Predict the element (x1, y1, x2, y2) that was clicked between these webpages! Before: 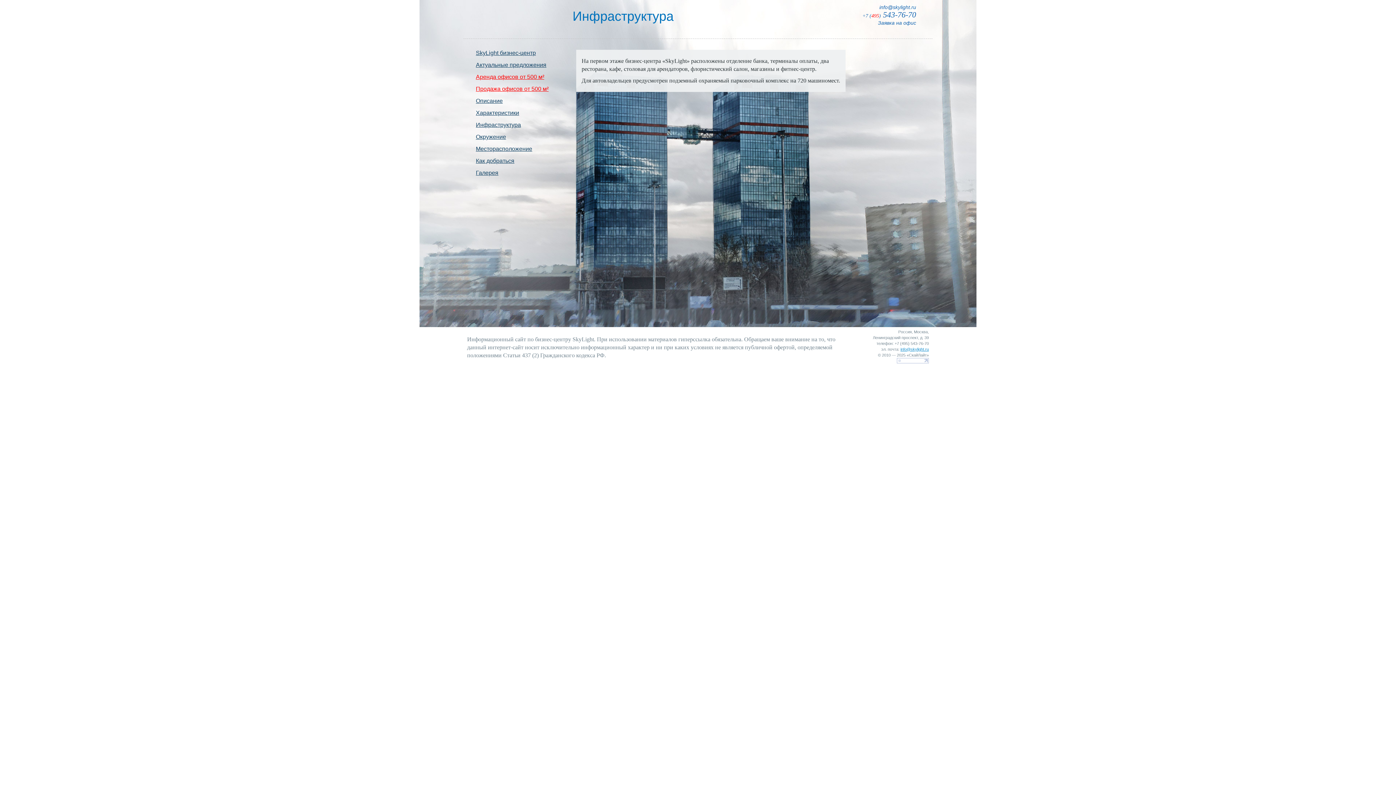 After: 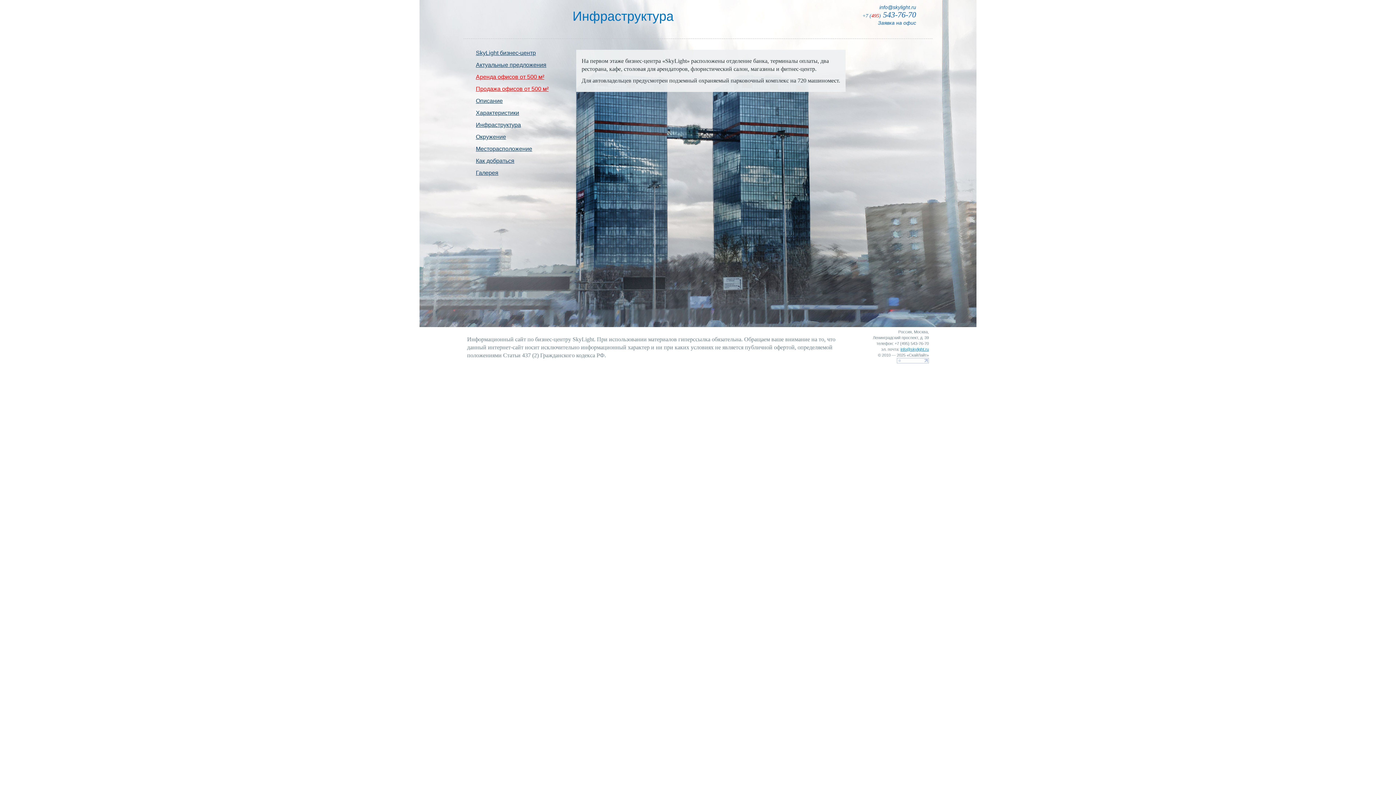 Action: bbox: (900, 347, 929, 351) label: info@skylight.ru